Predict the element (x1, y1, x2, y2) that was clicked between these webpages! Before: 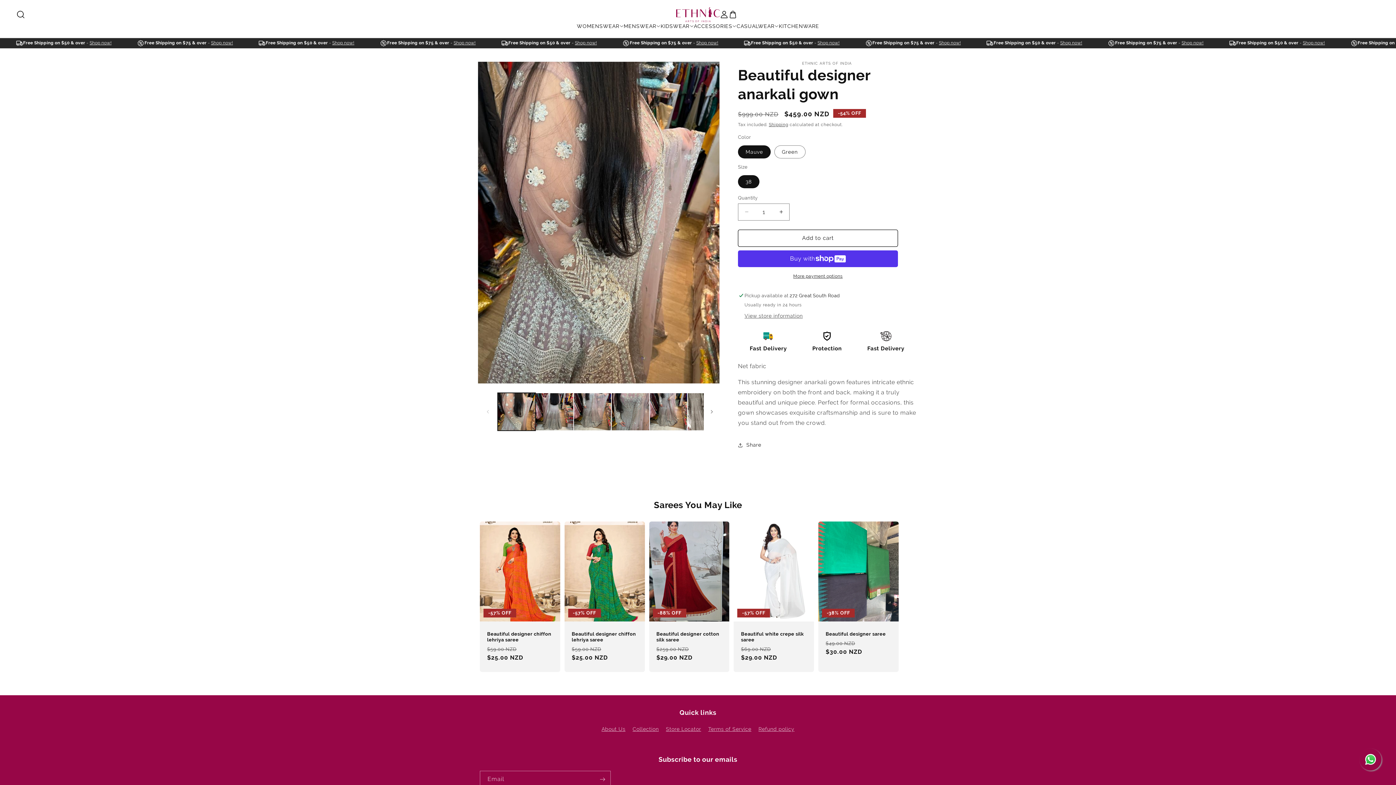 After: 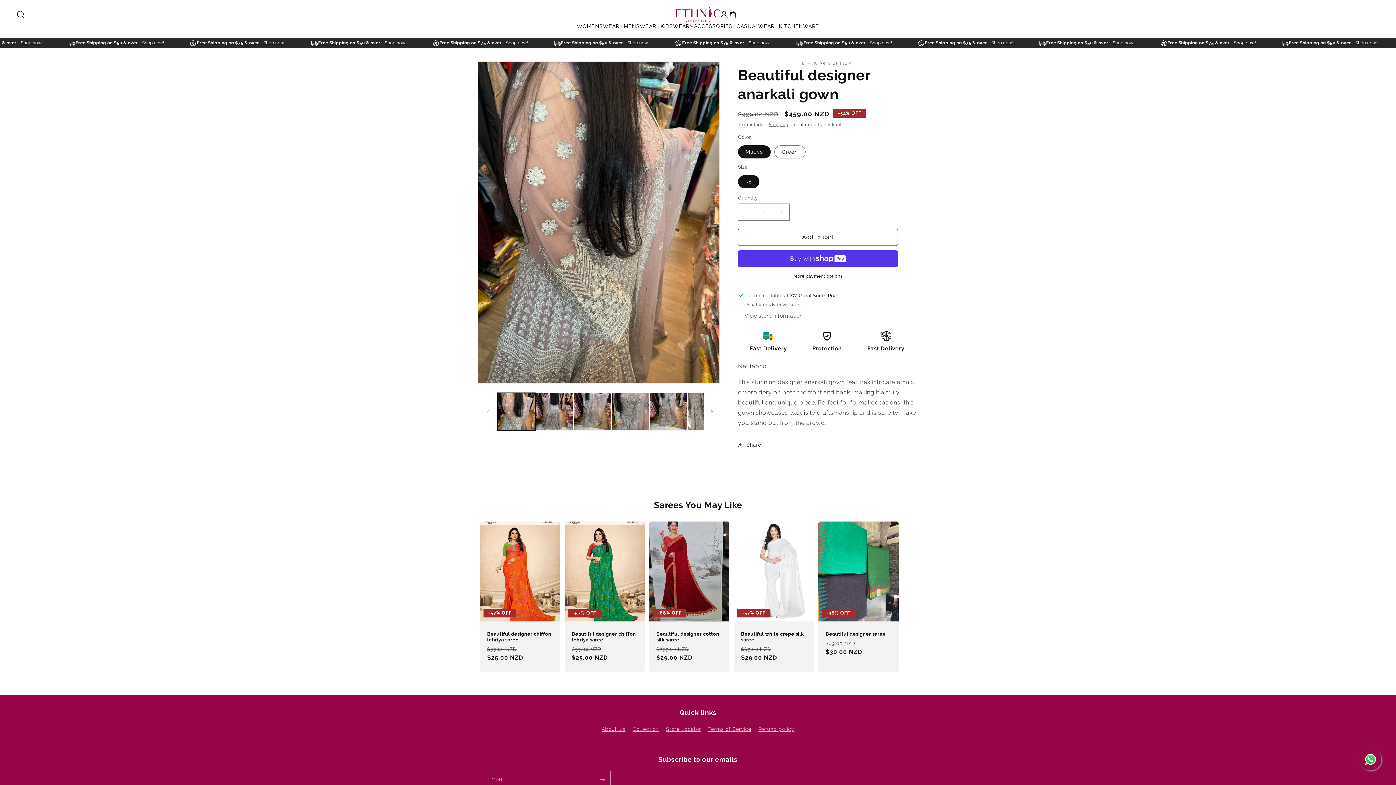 Action: bbox: (738, 229, 898, 246) label: Add to cart